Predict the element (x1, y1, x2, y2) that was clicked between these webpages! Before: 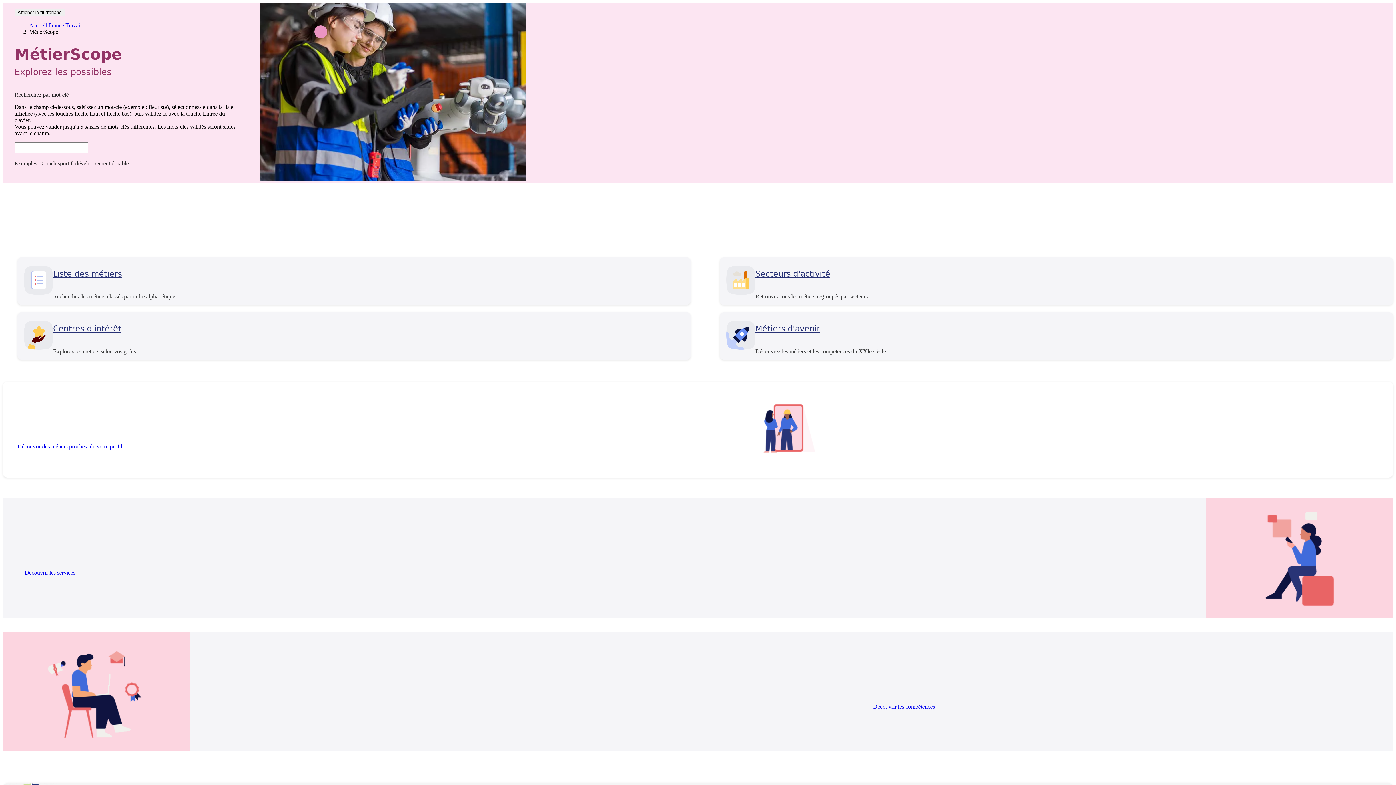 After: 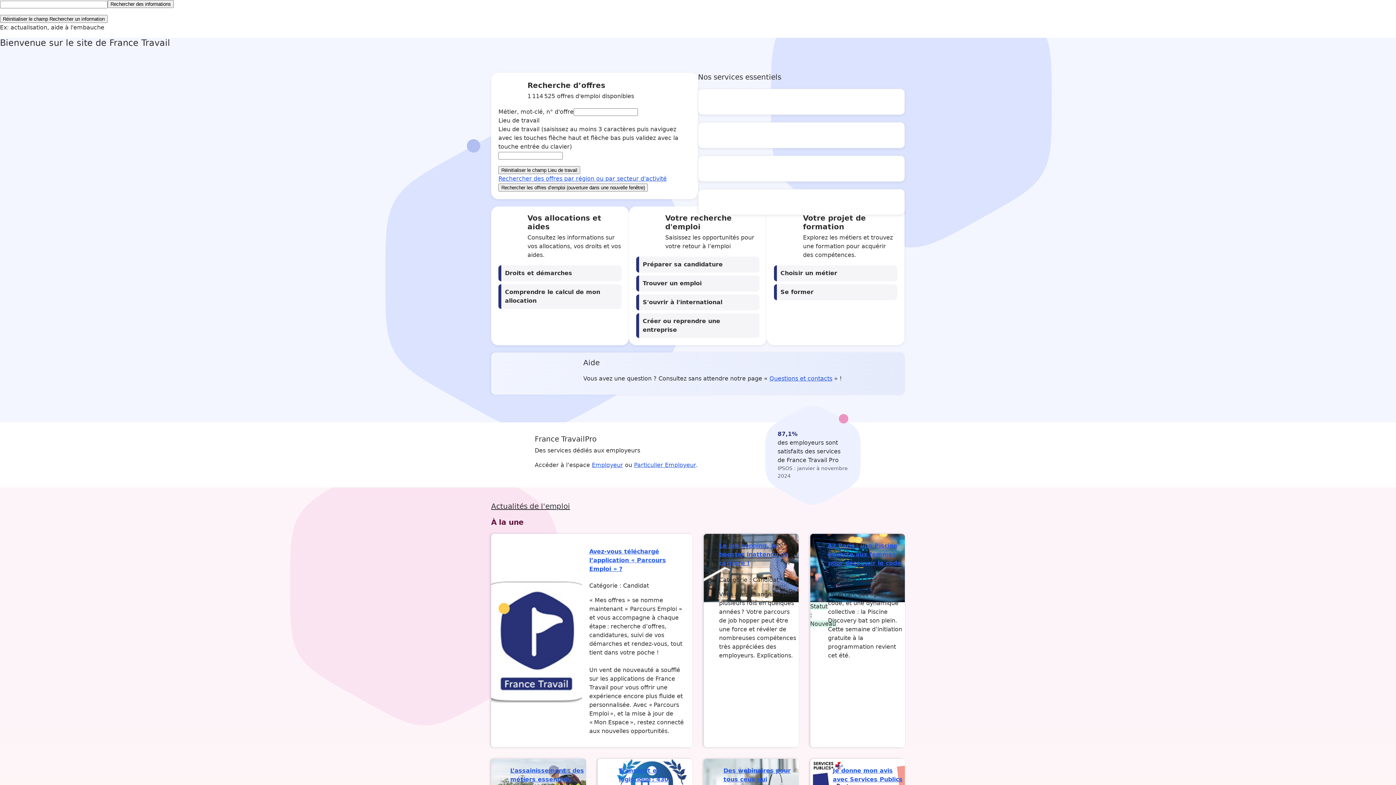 Action: bbox: (29, 22, 81, 28) label: Accueil France Travail